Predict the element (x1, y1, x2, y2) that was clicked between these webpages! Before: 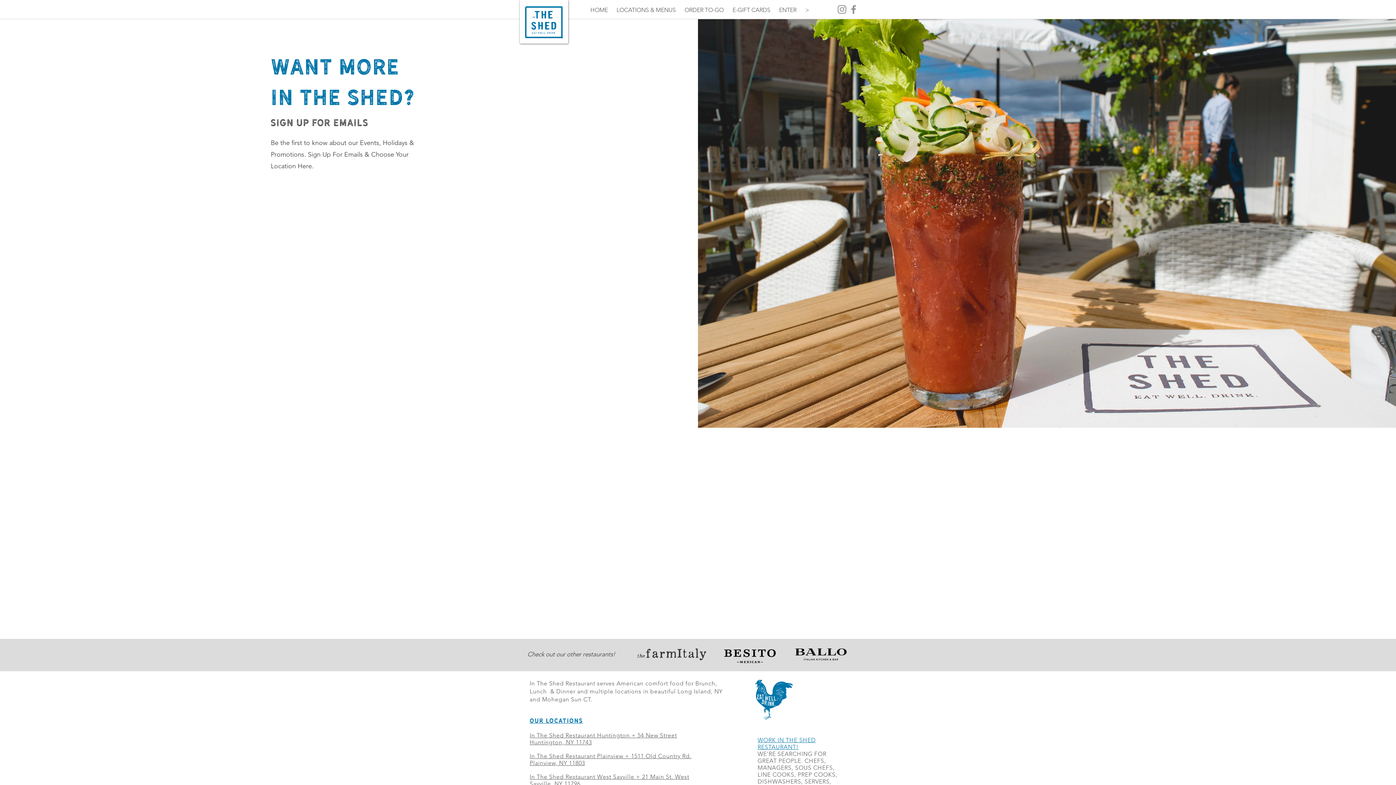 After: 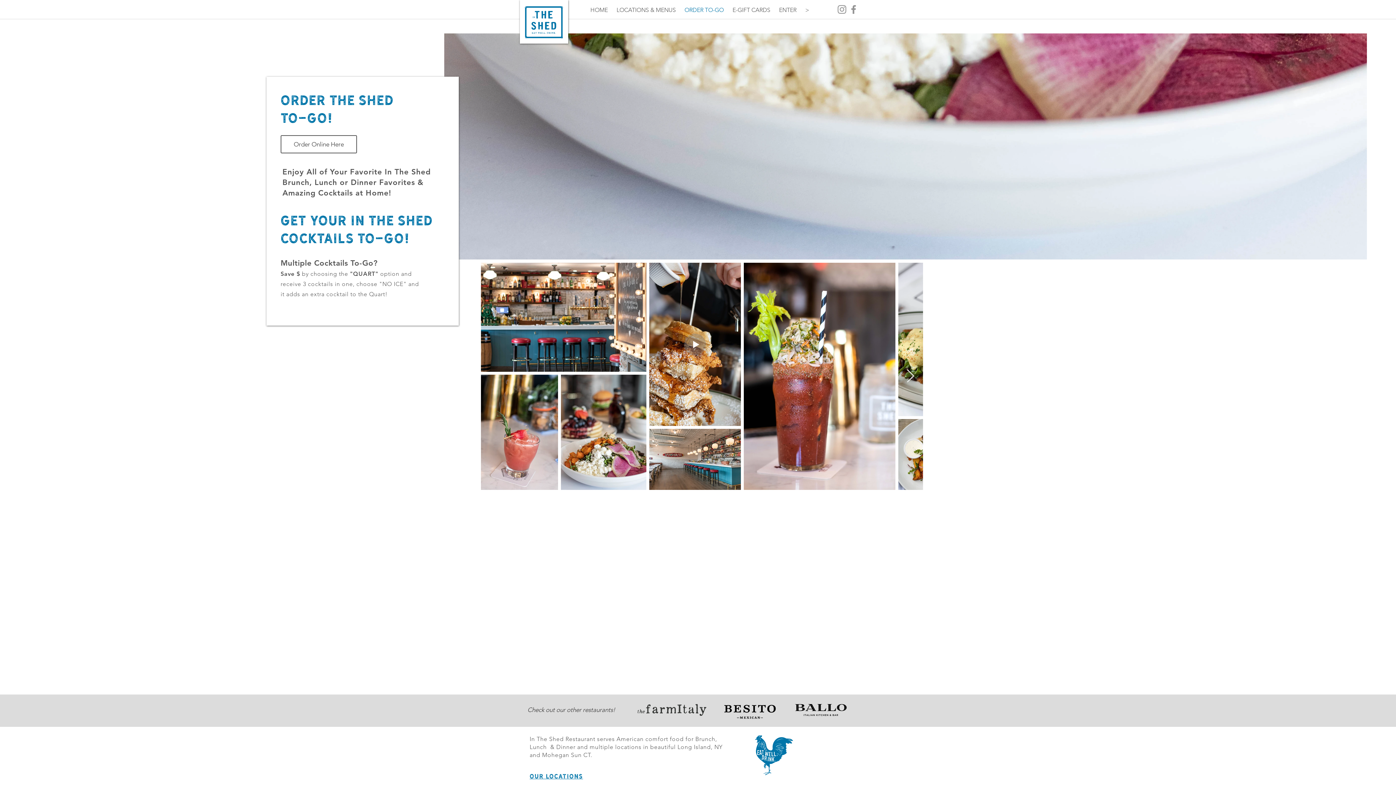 Action: label: ORDER TO-GO bbox: (681, 3, 729, 16)